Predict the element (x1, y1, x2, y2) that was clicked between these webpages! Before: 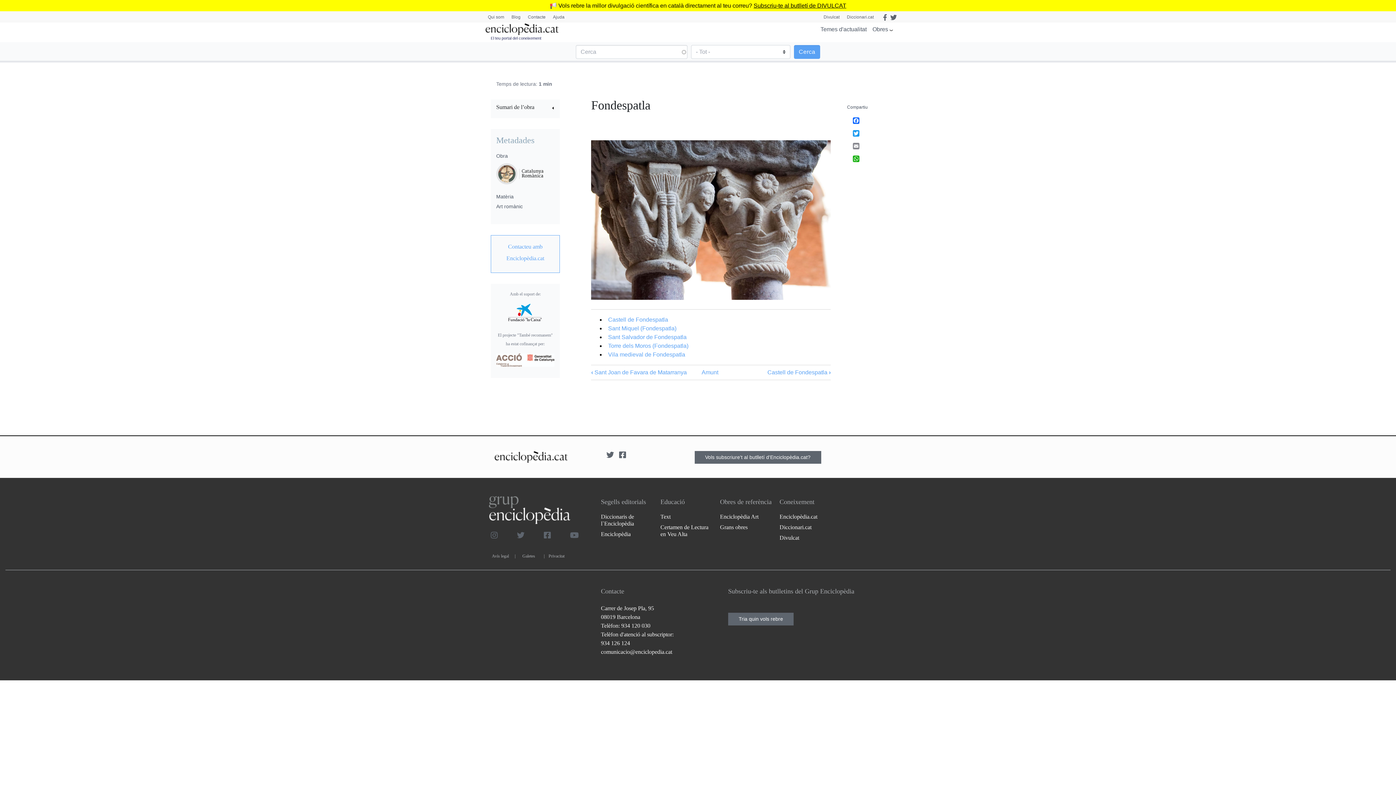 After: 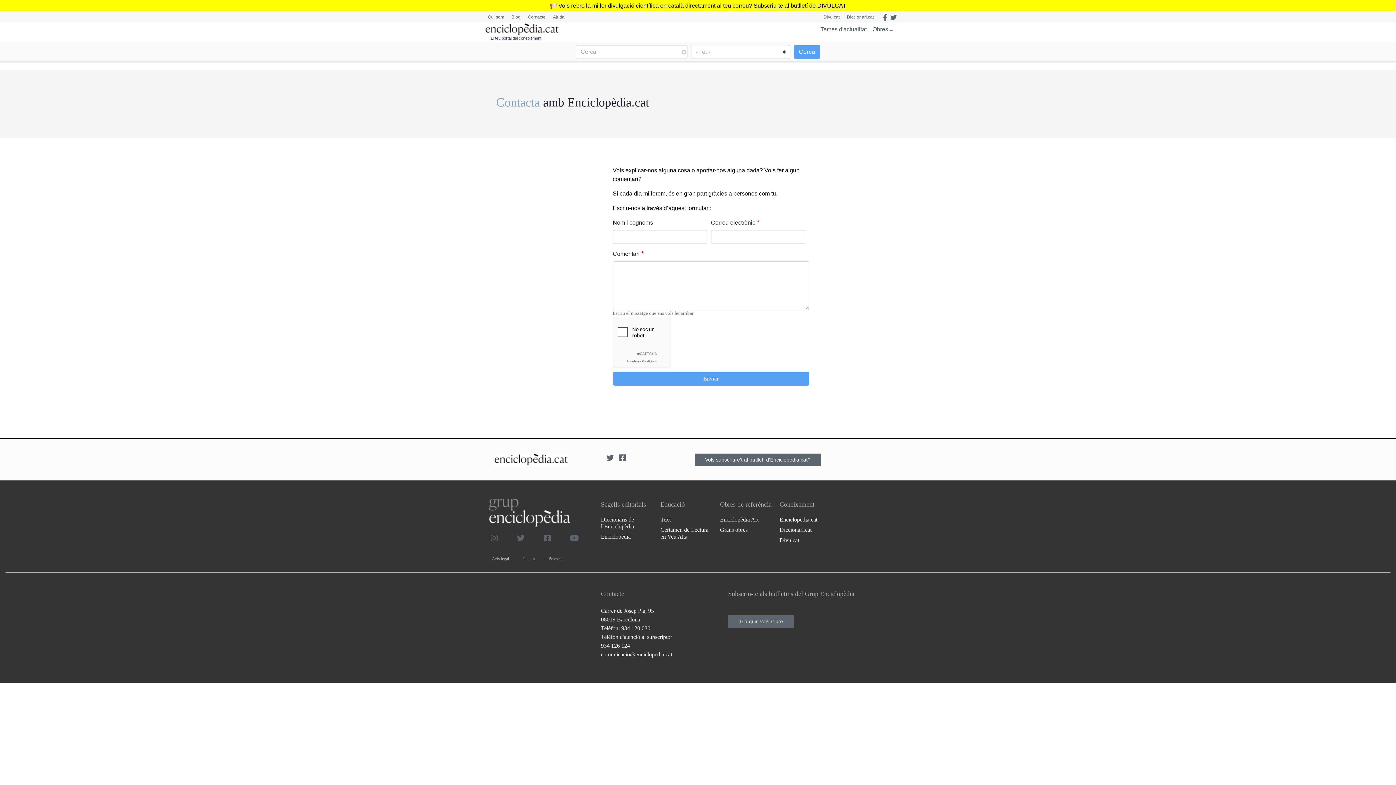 Action: bbox: (524, 12, 549, 22) label: Contacte